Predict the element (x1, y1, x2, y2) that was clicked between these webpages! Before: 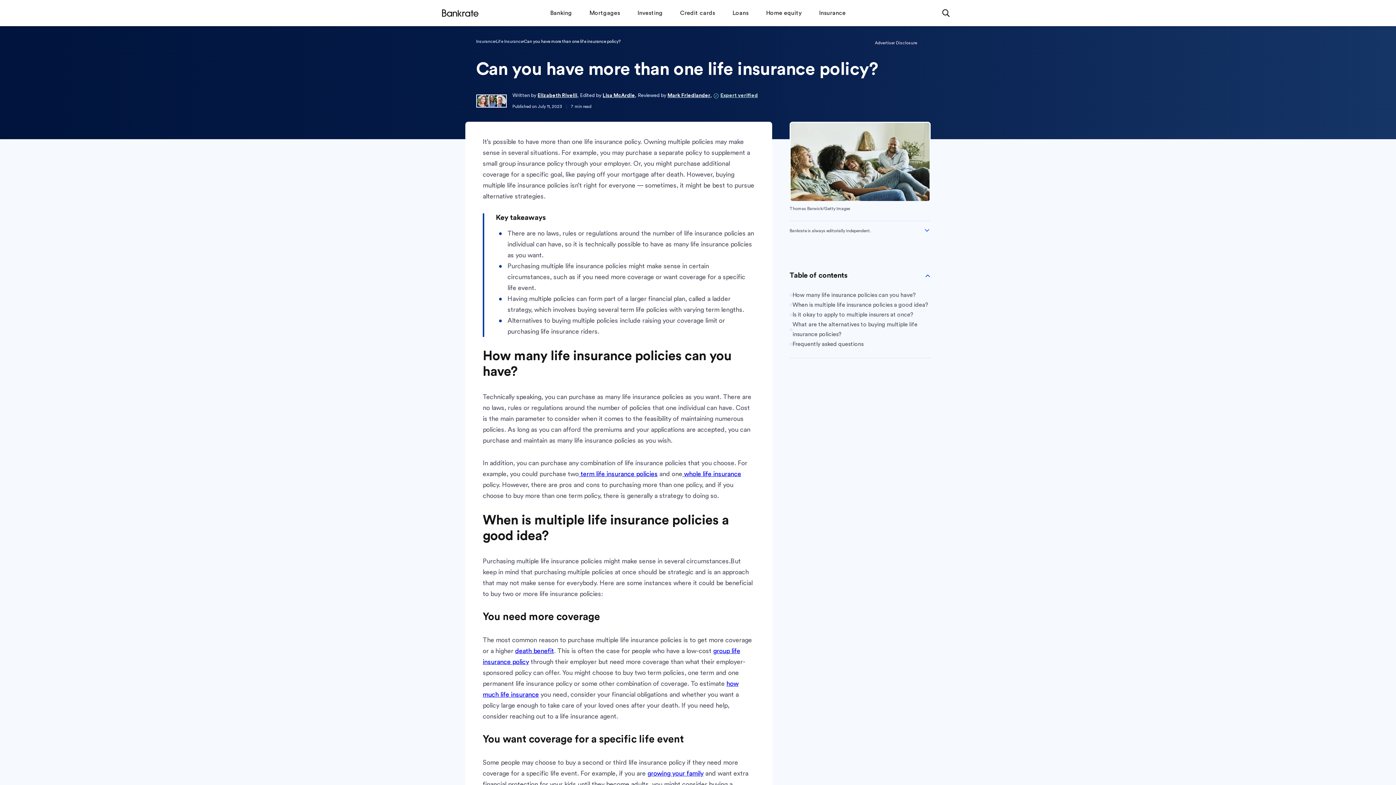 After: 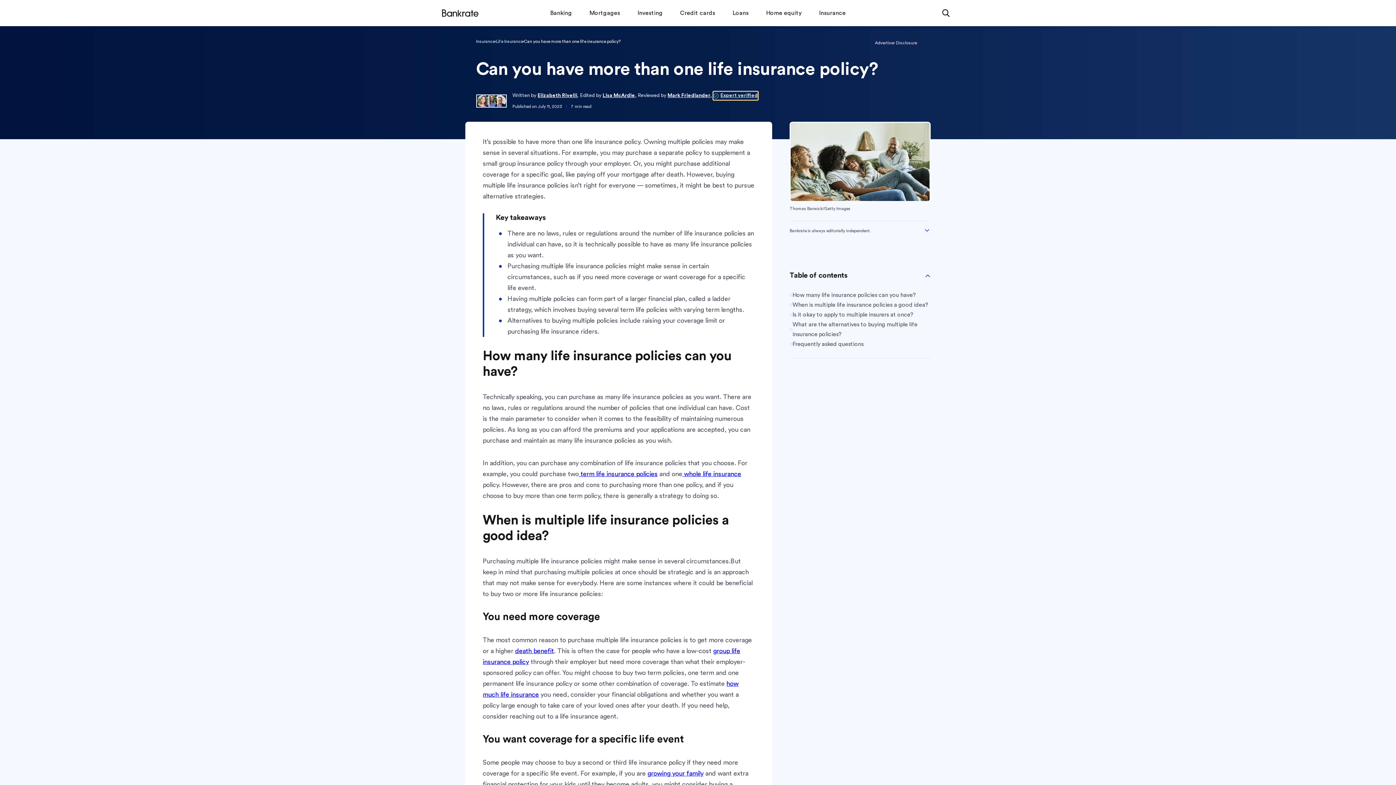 Action: bbox: (713, 91, 758, 100) label:  Expert verified